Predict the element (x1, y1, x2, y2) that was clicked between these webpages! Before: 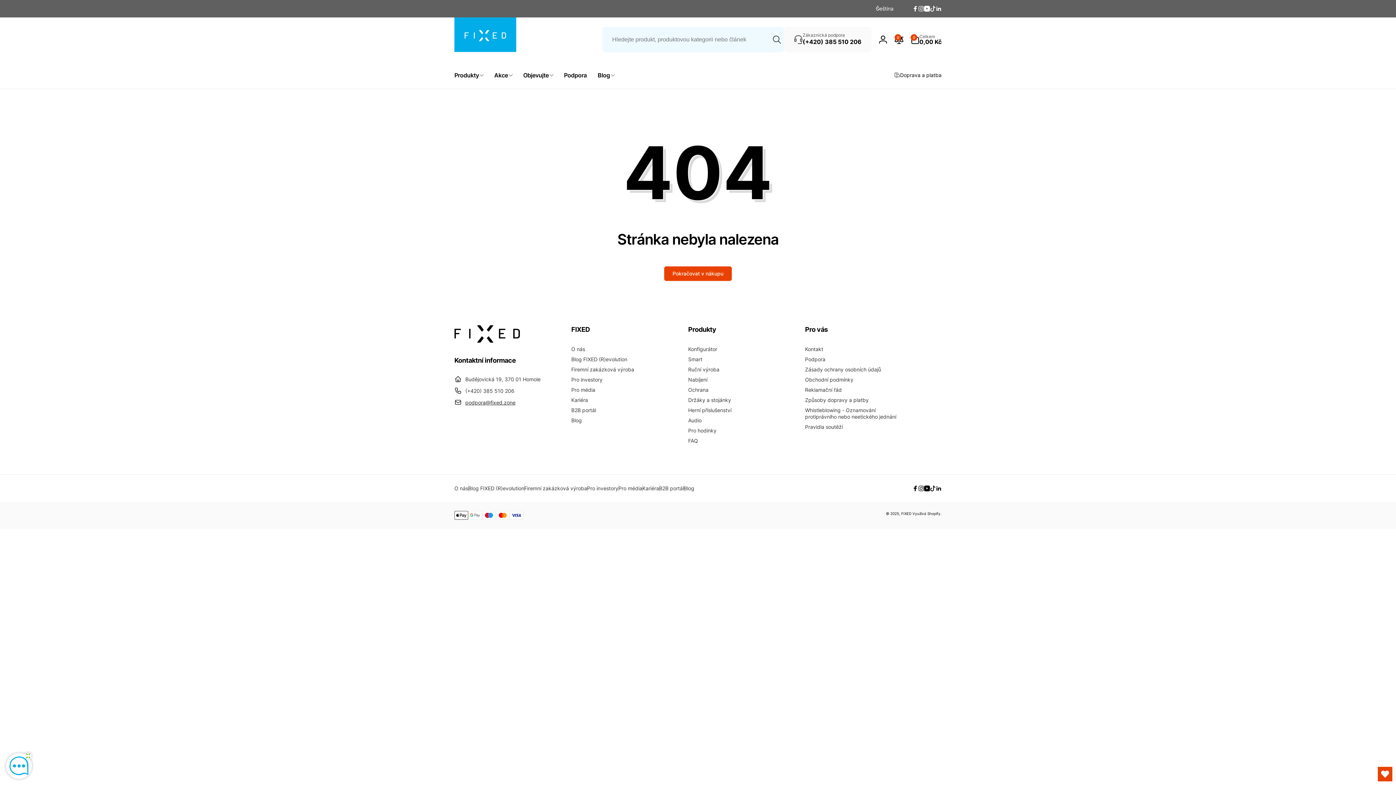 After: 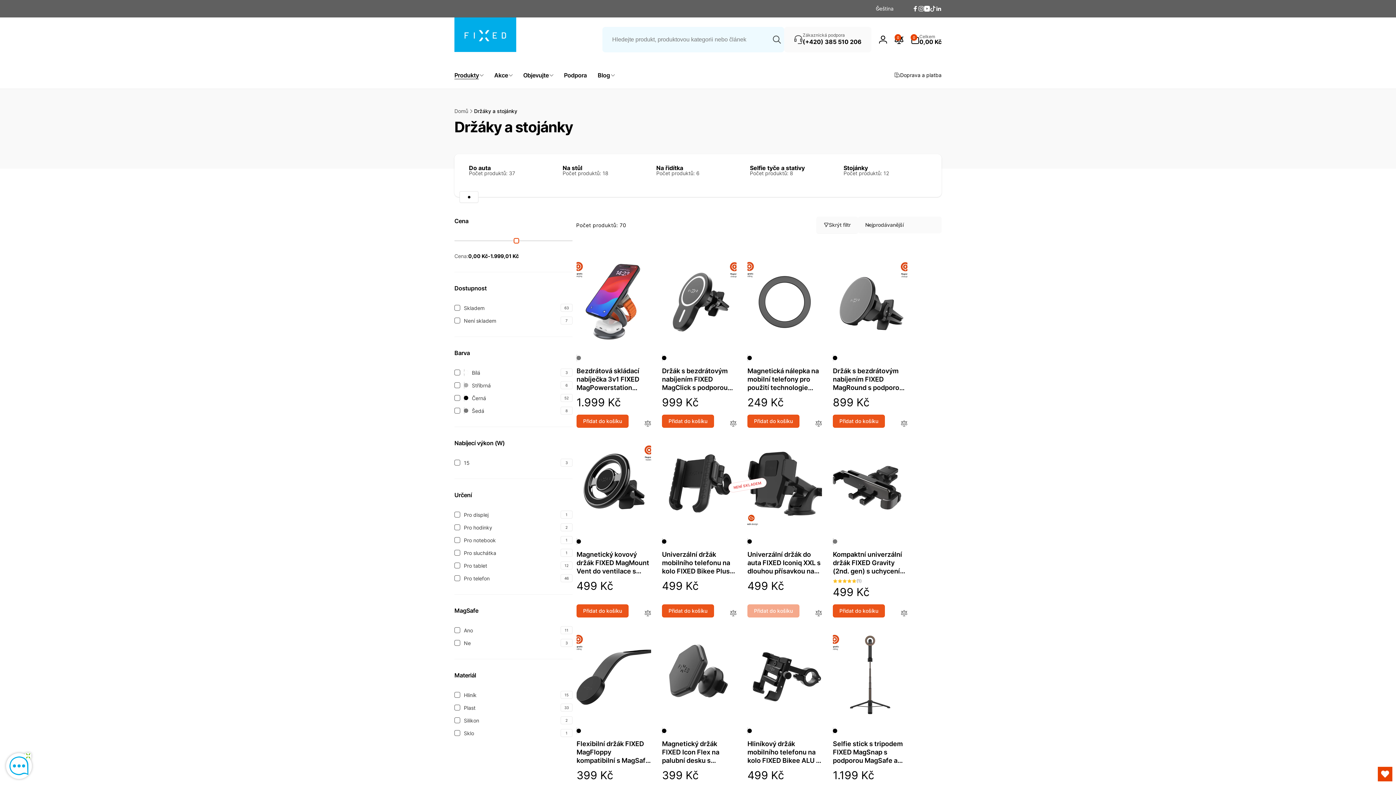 Action: bbox: (688, 395, 731, 405) label: Držáky a stojánky